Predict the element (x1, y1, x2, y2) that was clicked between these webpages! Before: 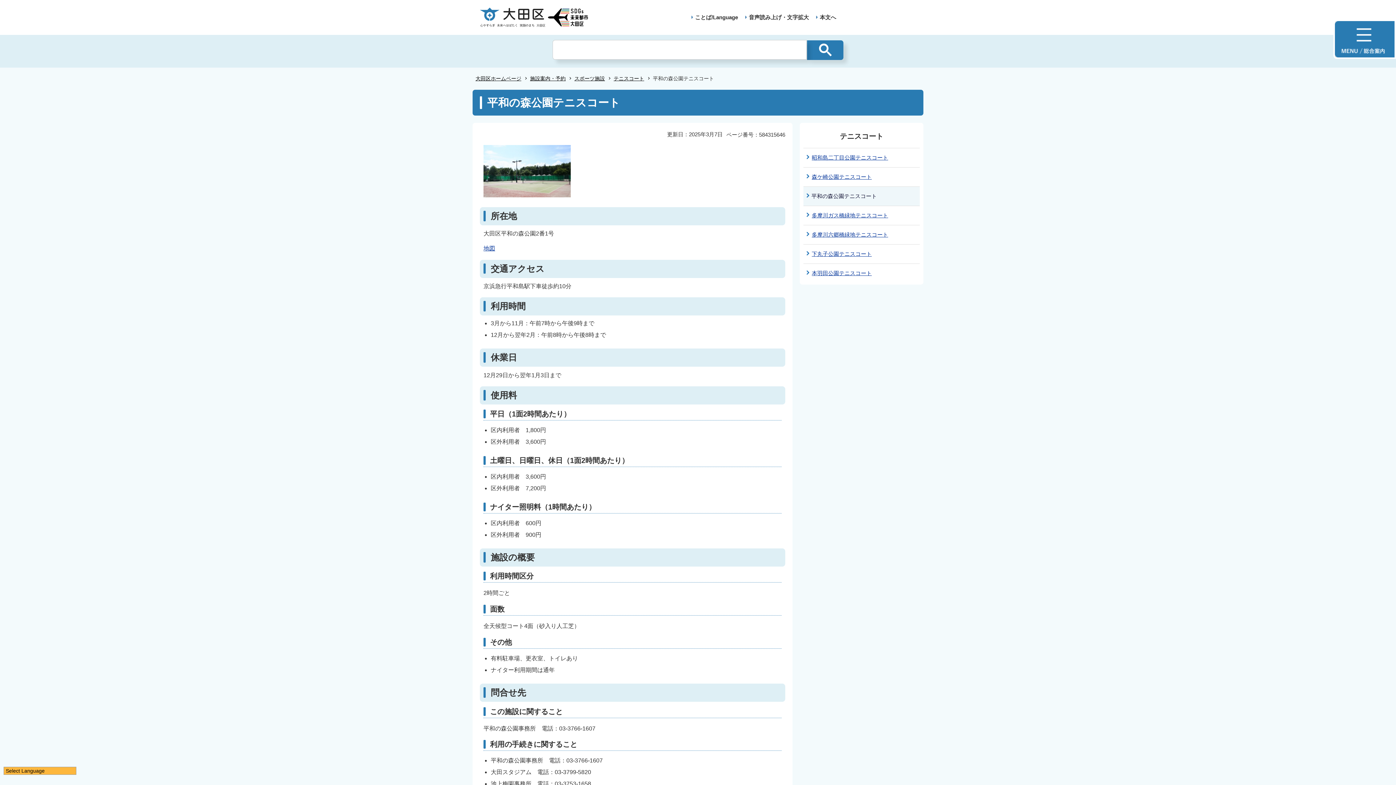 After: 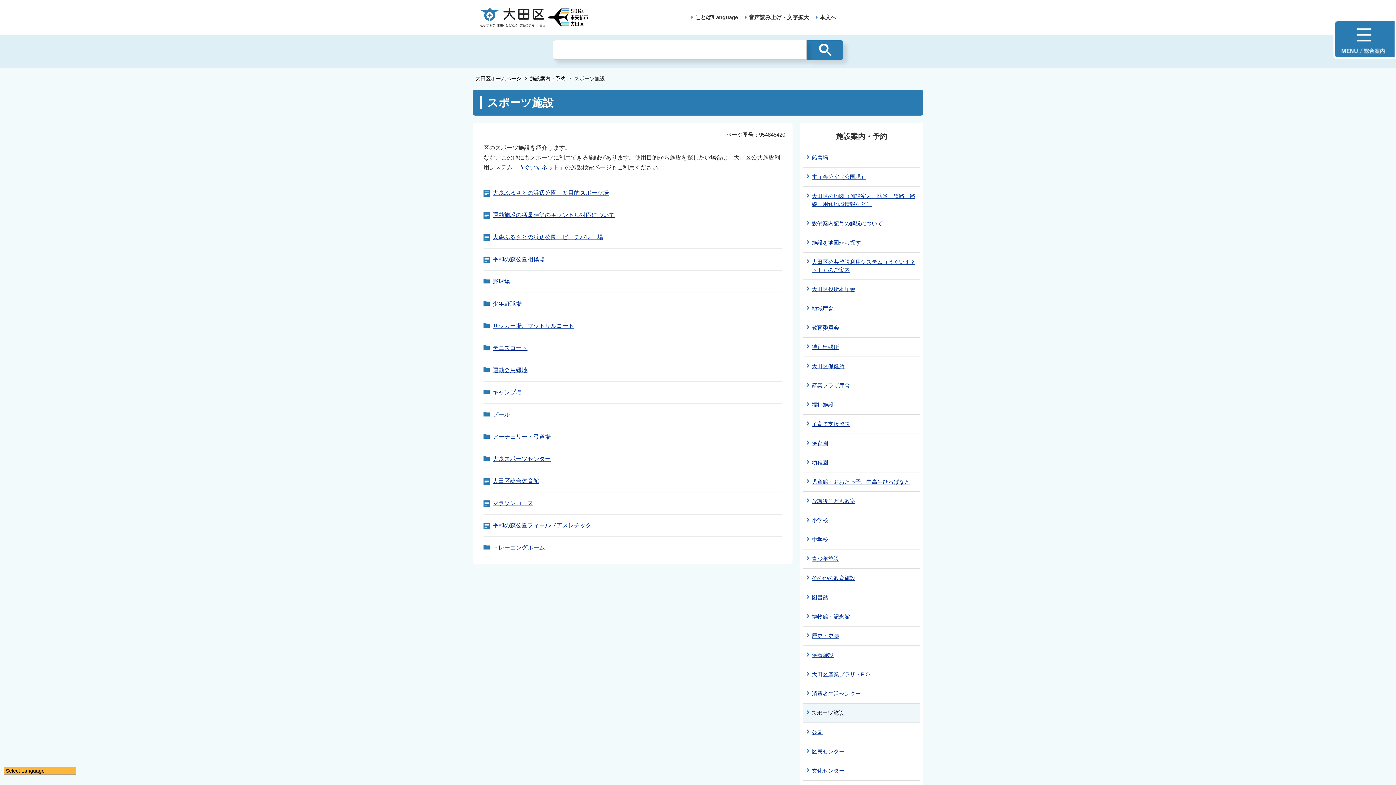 Action: label: スポーツ施設 bbox: (574, 75, 605, 81)